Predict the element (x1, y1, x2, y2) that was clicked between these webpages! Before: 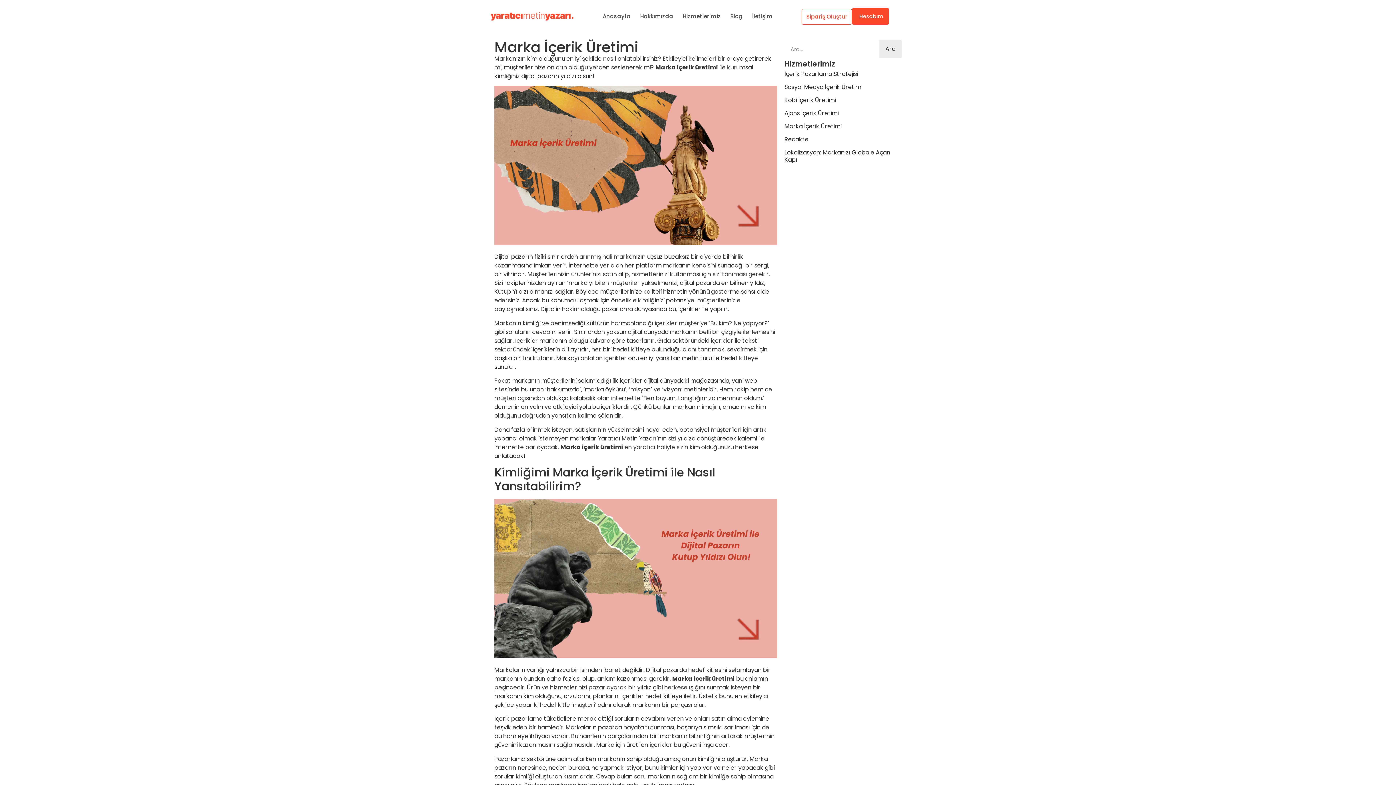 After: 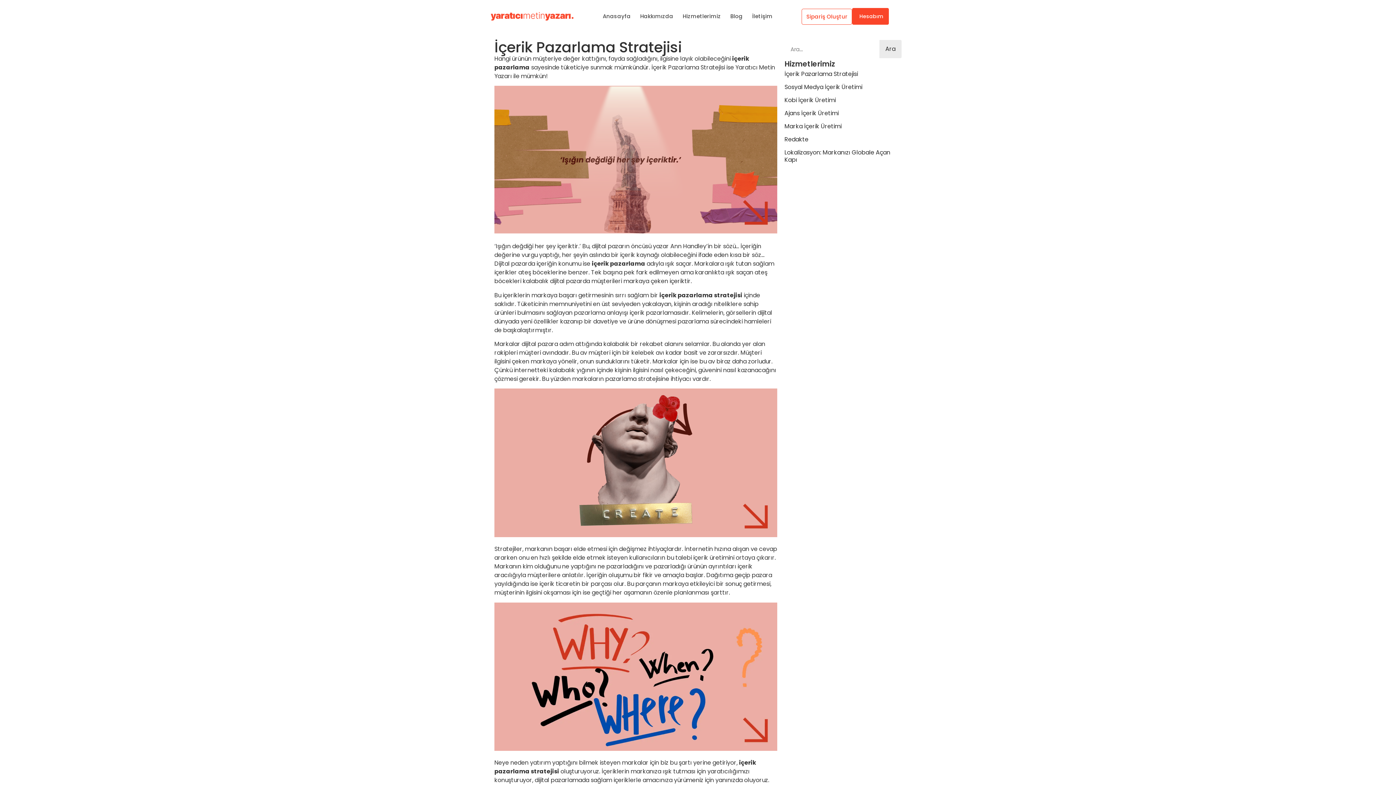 Action: label: İçerik Pazarlama Stratejisi bbox: (784, 67, 901, 80)